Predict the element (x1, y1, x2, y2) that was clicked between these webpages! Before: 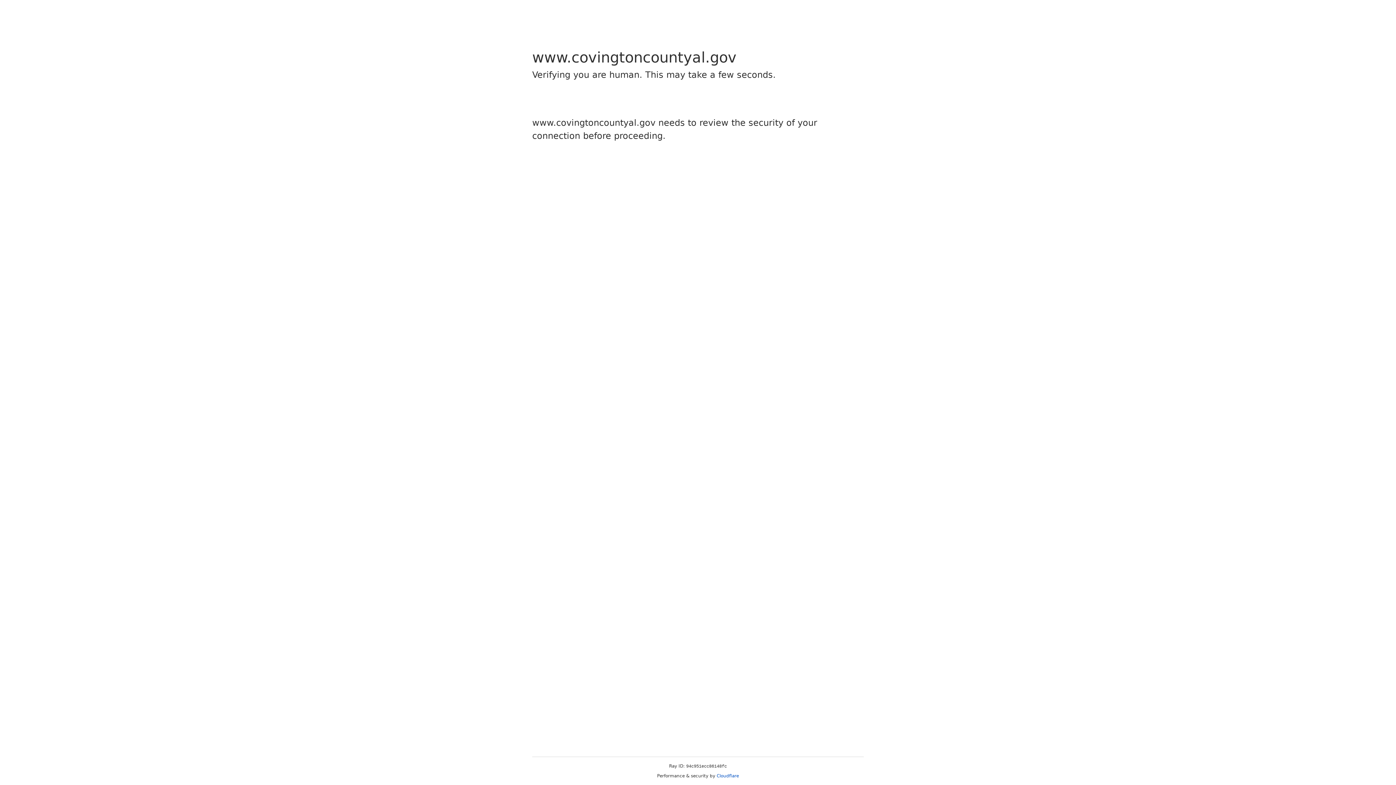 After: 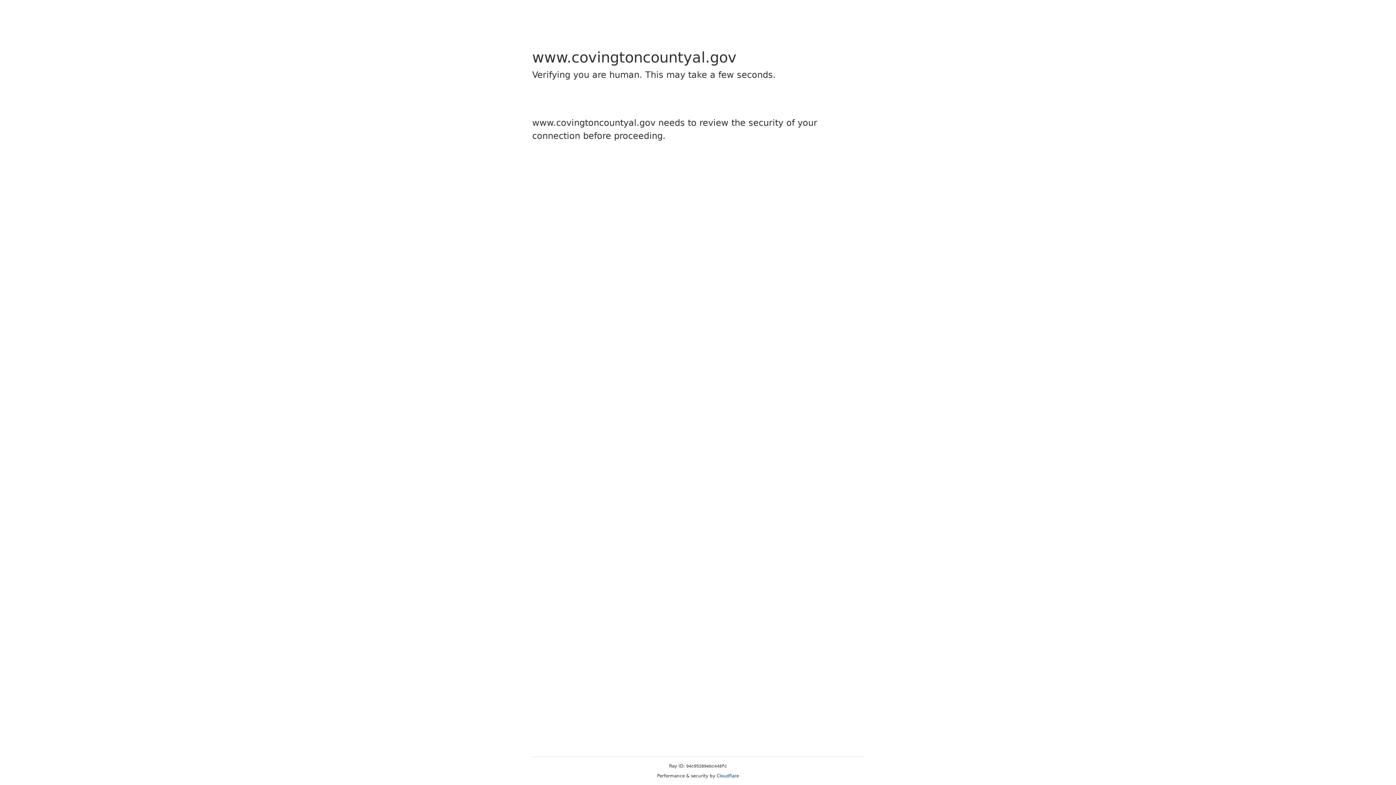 Action: label: Cloudflare bbox: (716, 773, 739, 778)